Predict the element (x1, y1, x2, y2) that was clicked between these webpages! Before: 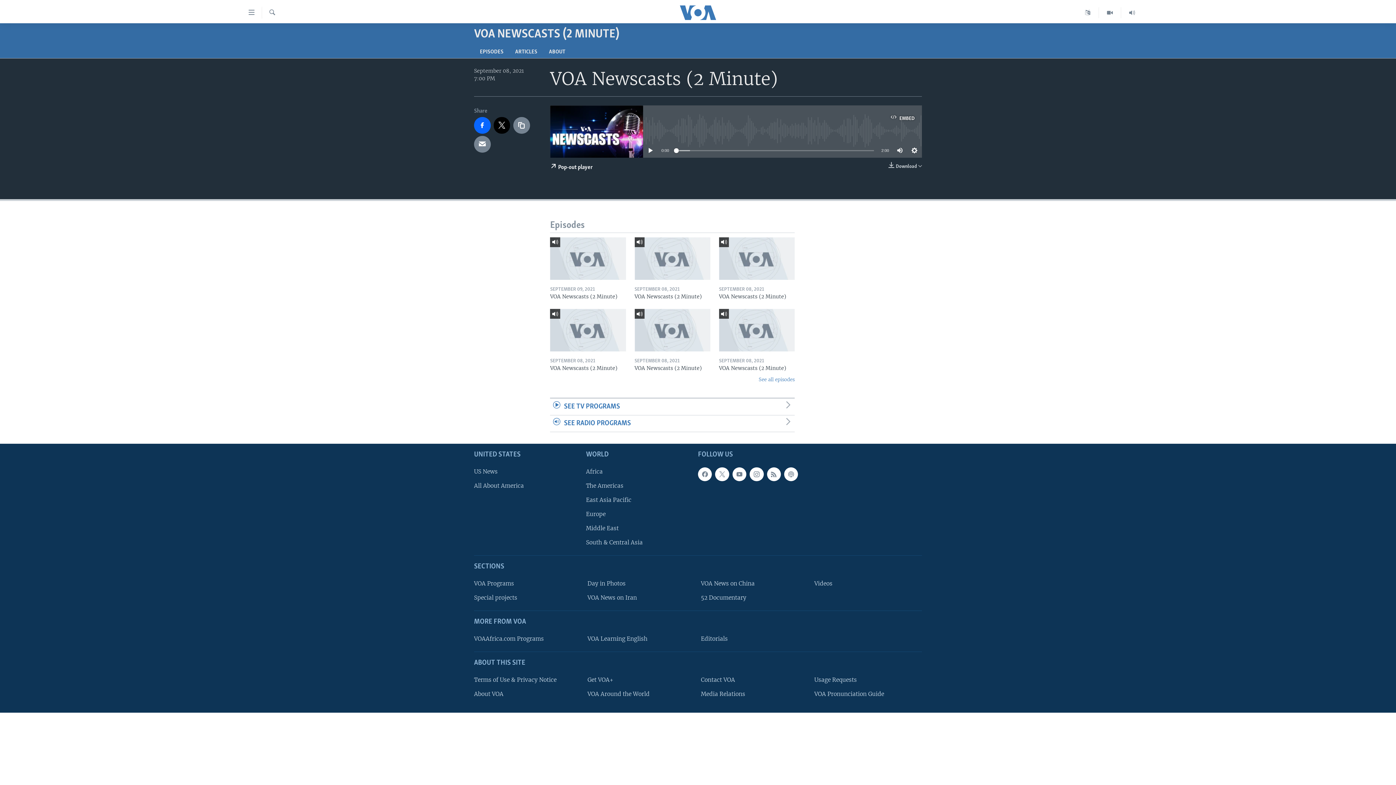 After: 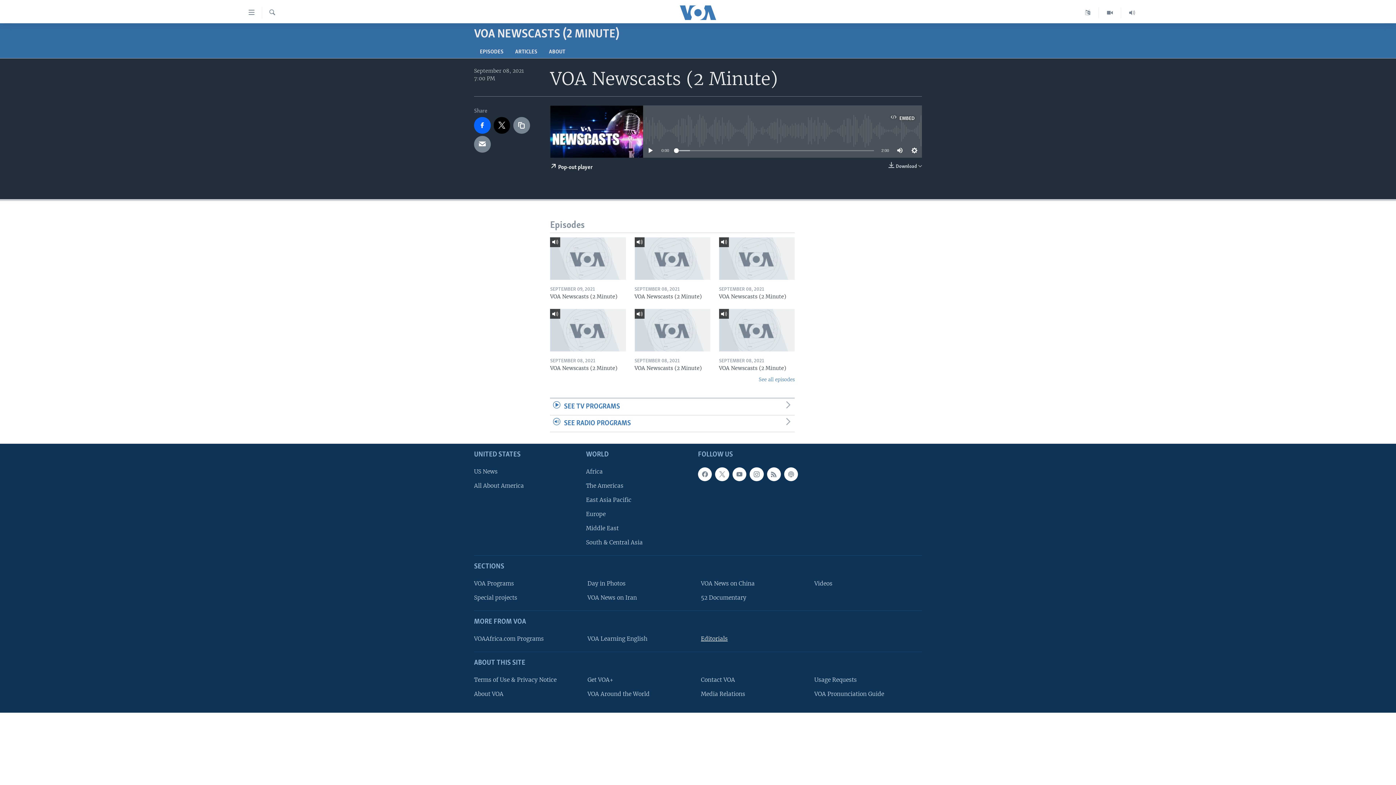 Action: label: Editorials bbox: (701, 634, 804, 643)